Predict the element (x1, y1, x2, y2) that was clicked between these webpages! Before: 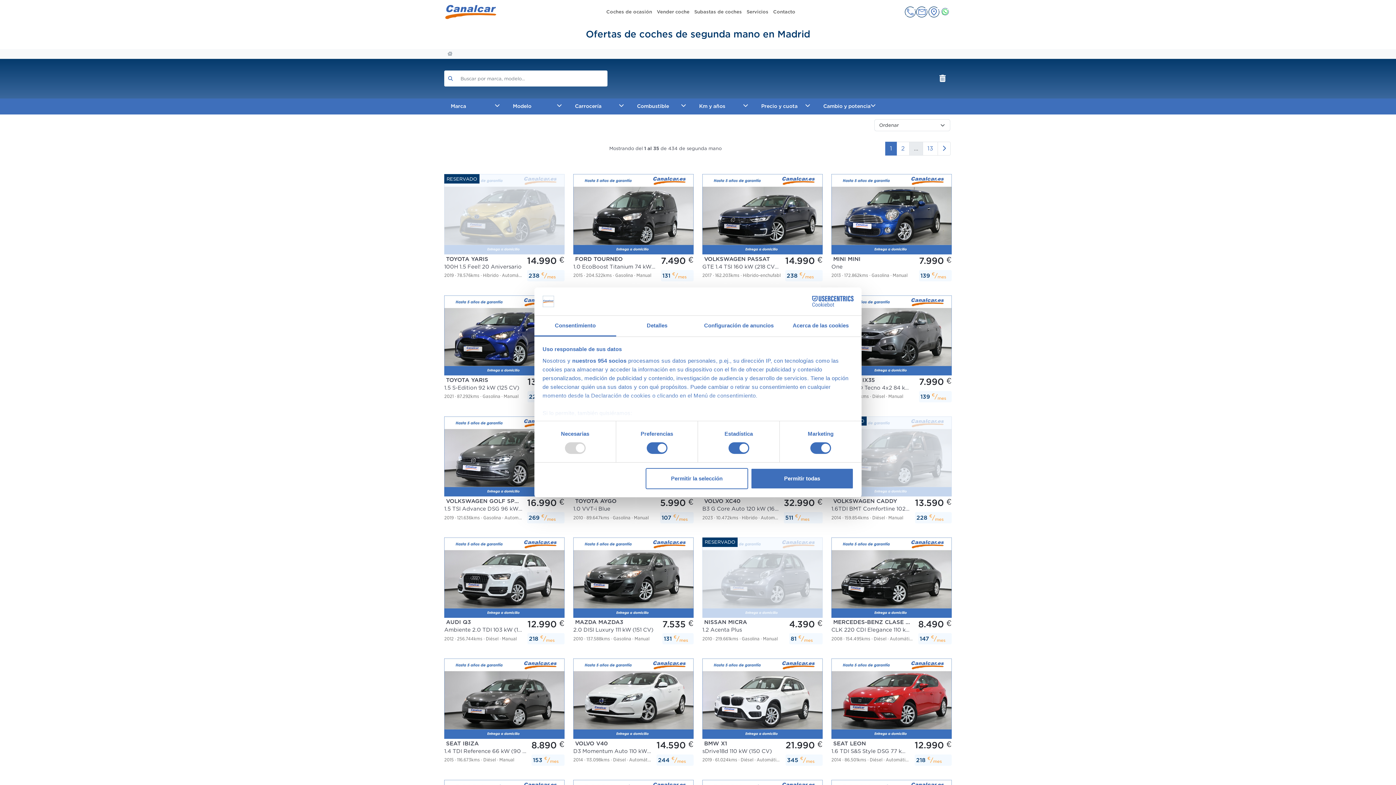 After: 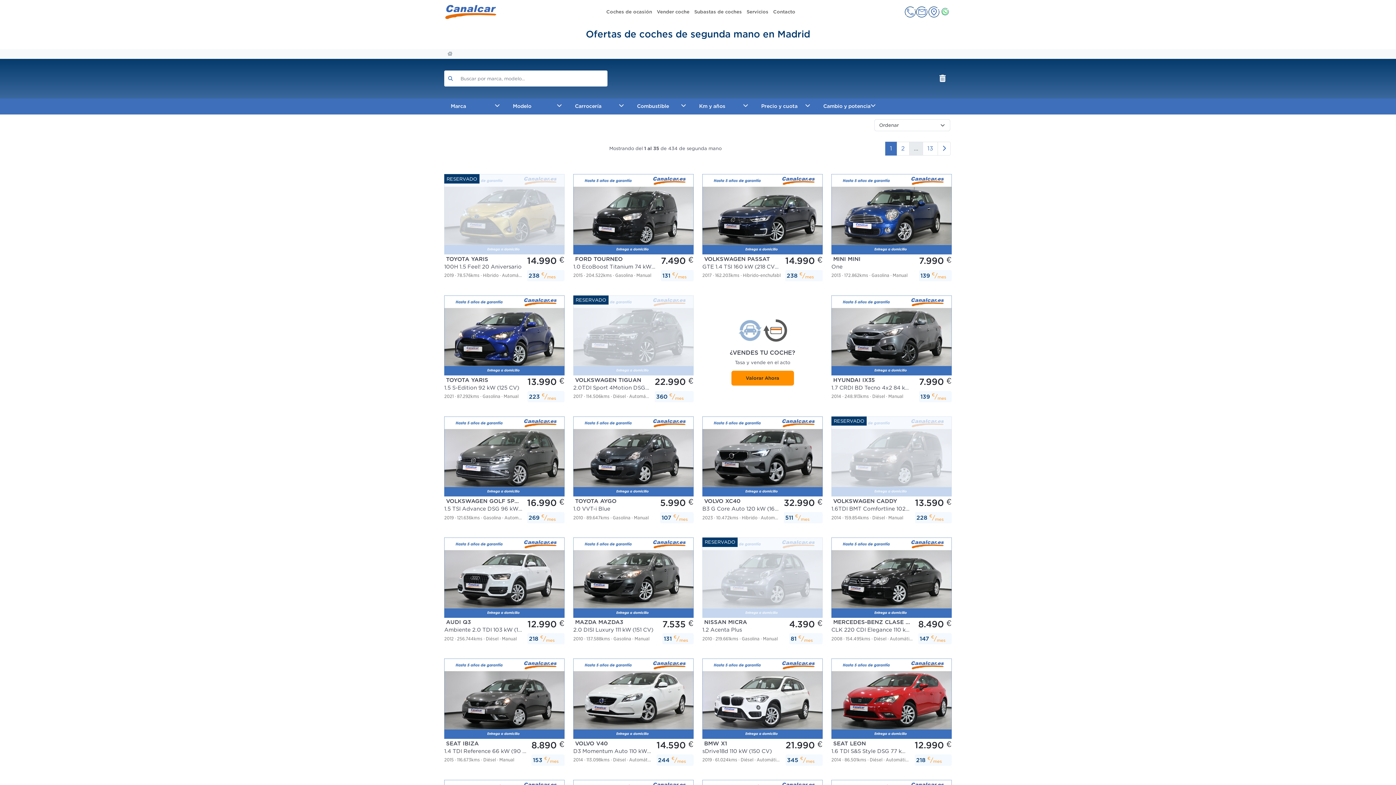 Action: label: Permitir la selección bbox: (645, 468, 748, 489)